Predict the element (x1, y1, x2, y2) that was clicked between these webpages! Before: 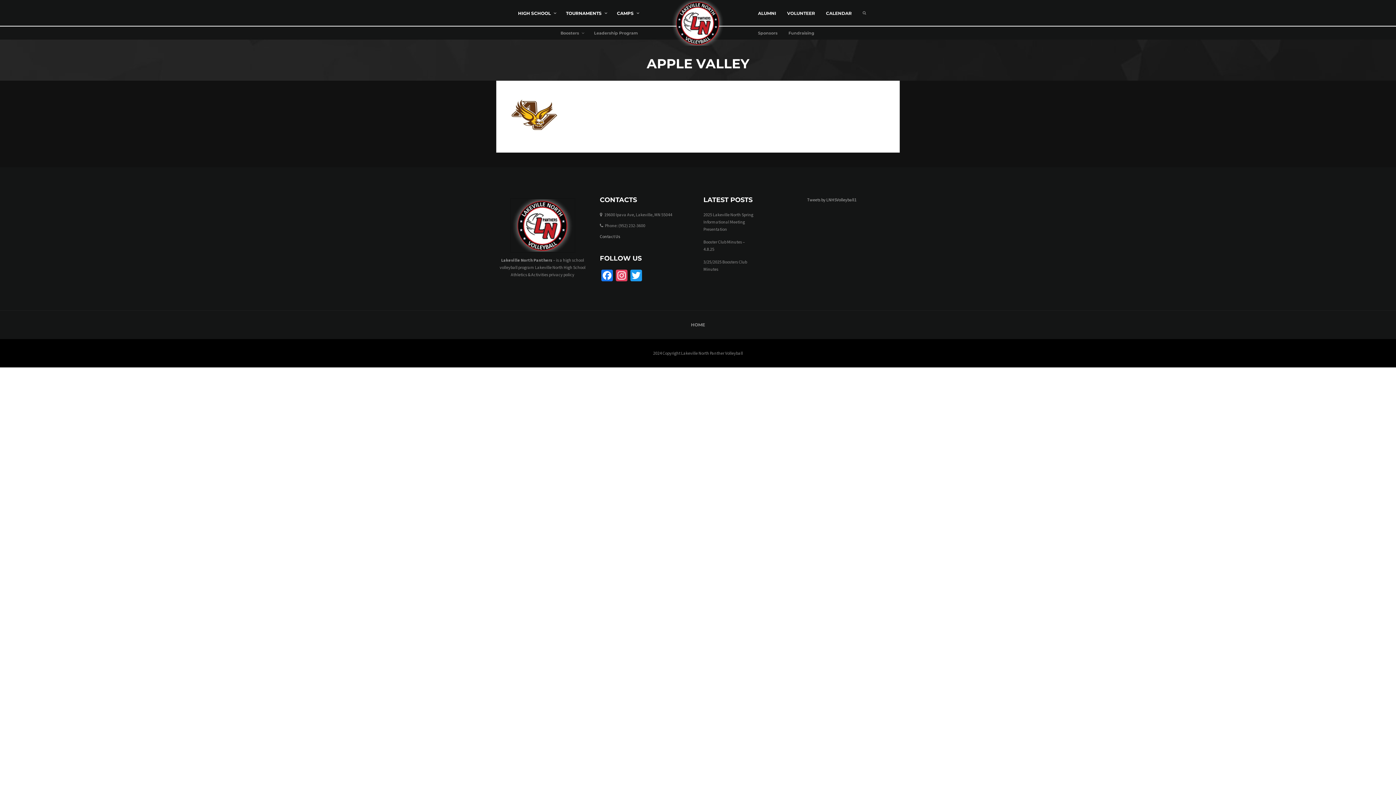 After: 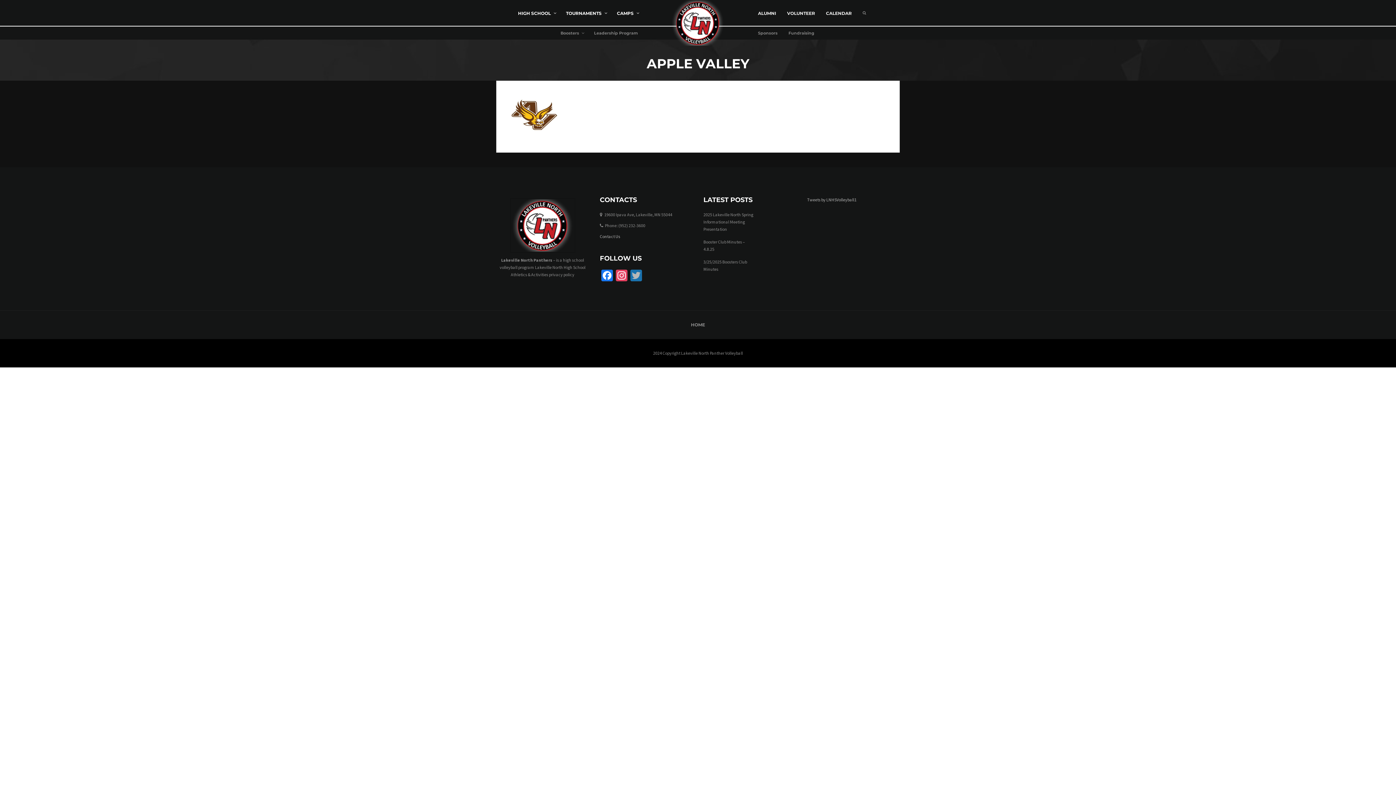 Action: bbox: (629, 269, 643, 283) label: Twitter